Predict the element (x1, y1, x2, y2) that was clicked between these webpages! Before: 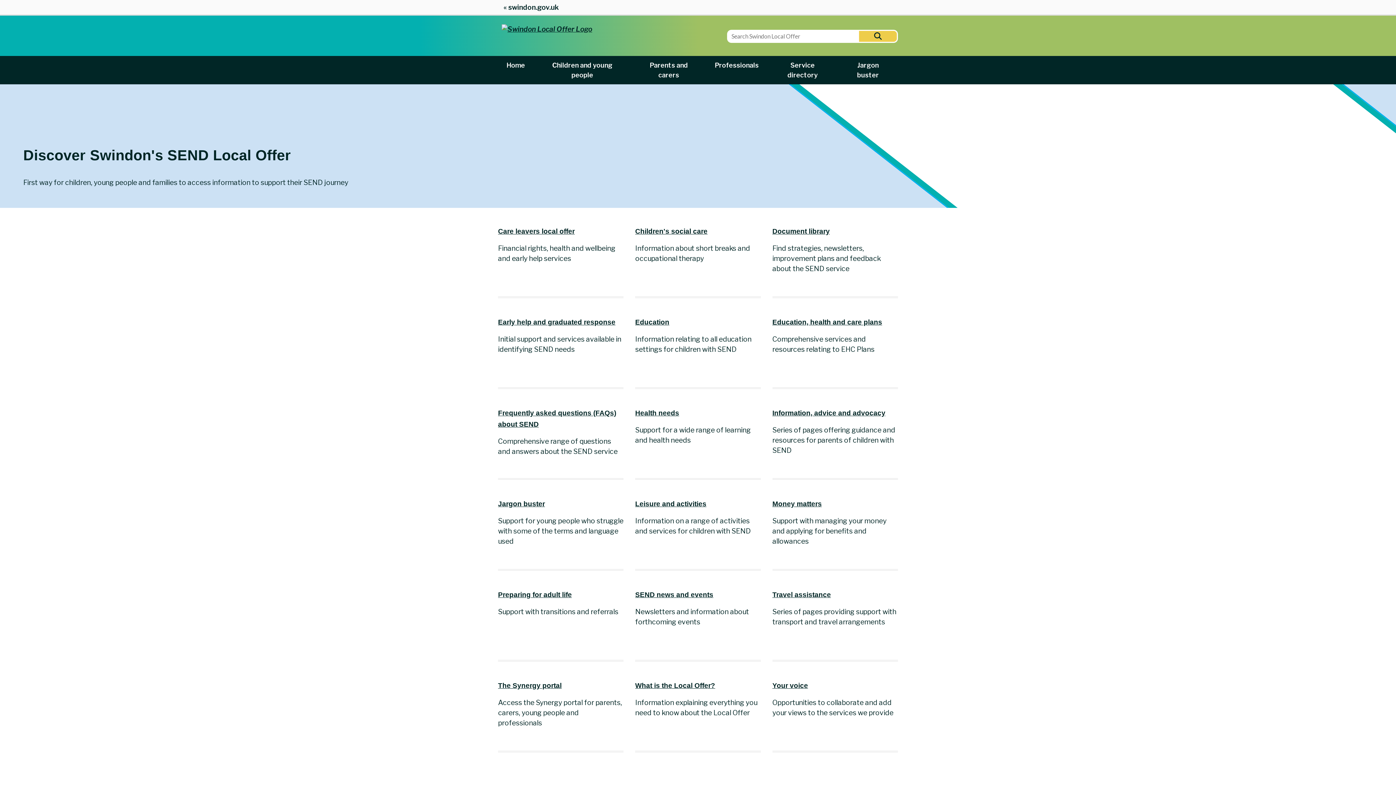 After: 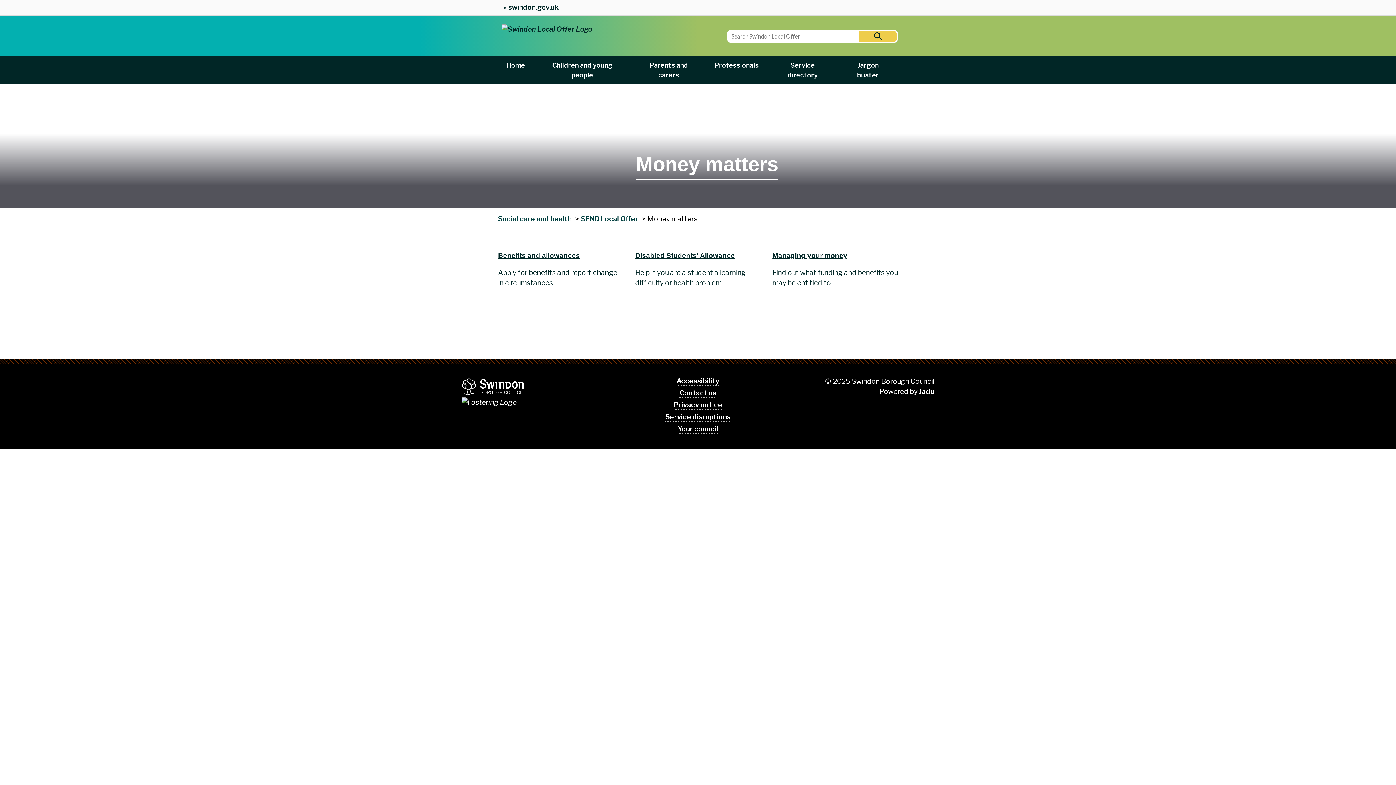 Action: bbox: (772, 500, 822, 508) label: Money matters